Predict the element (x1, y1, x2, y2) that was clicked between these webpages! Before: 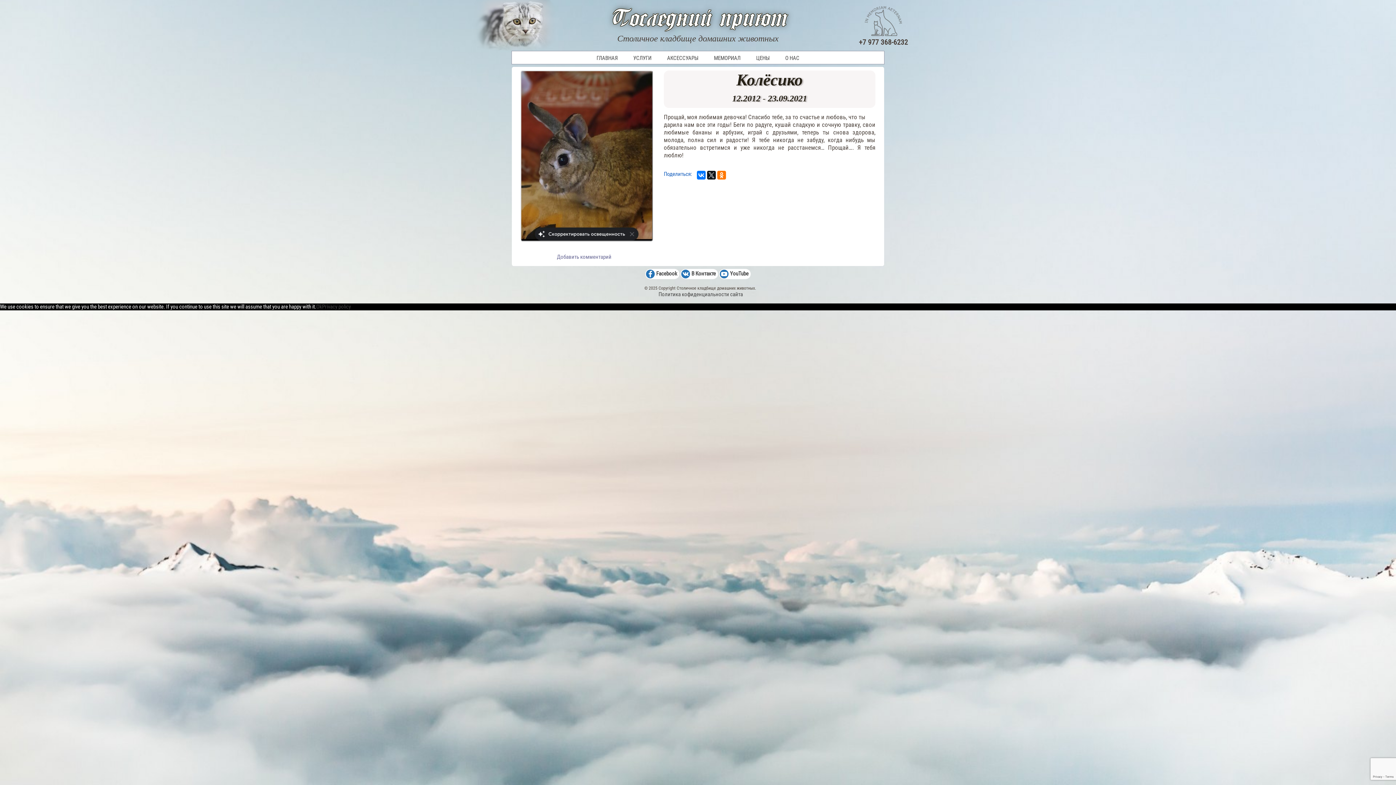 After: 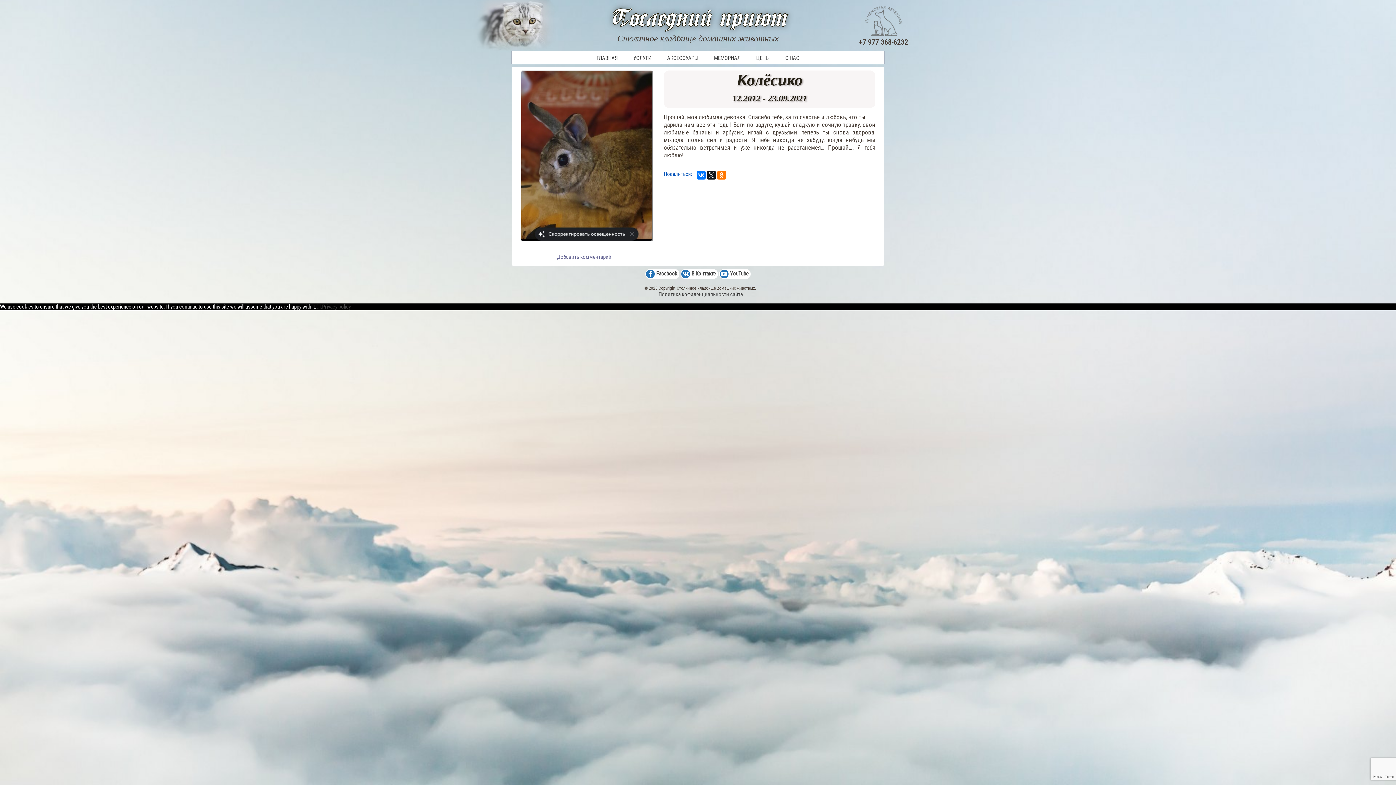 Action: bbox: (316, 303, 322, 310) label: Ok